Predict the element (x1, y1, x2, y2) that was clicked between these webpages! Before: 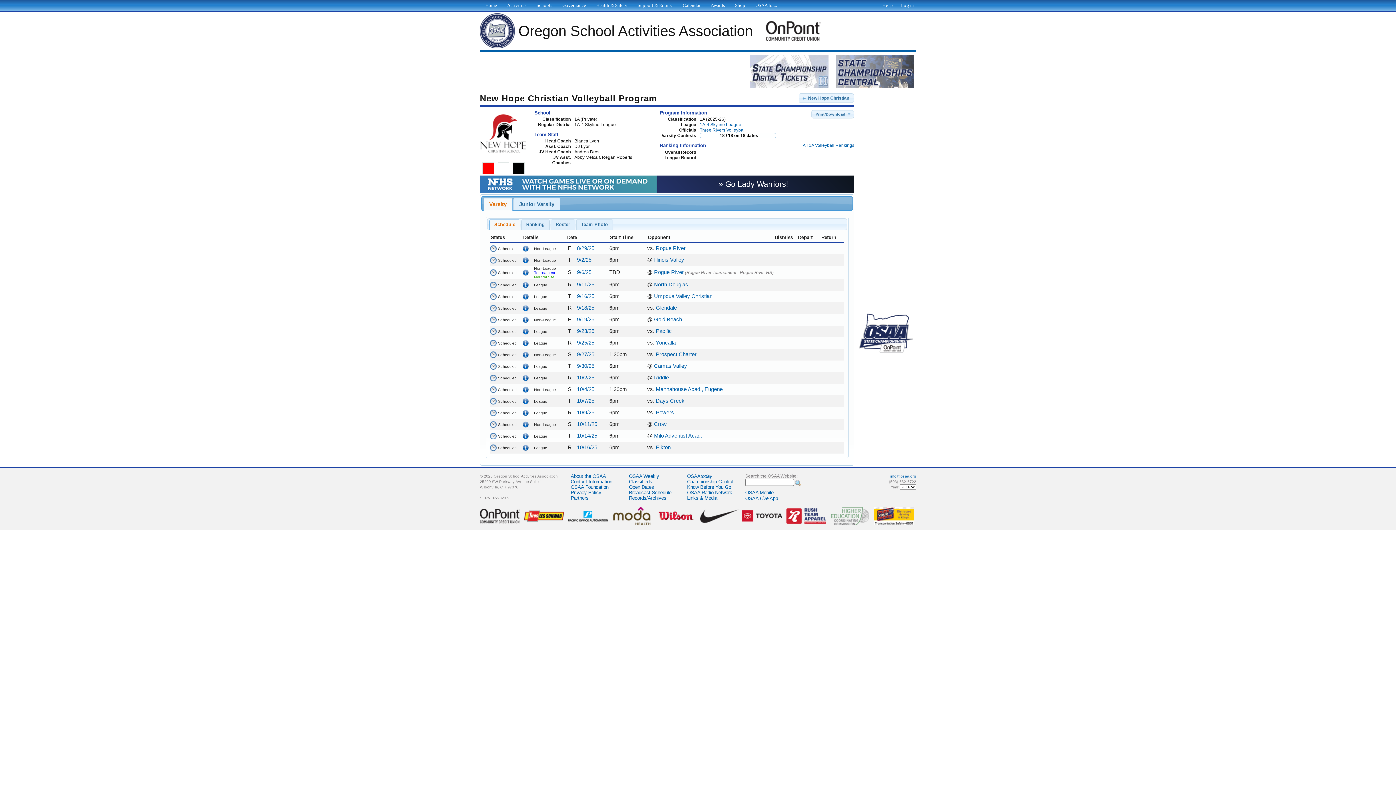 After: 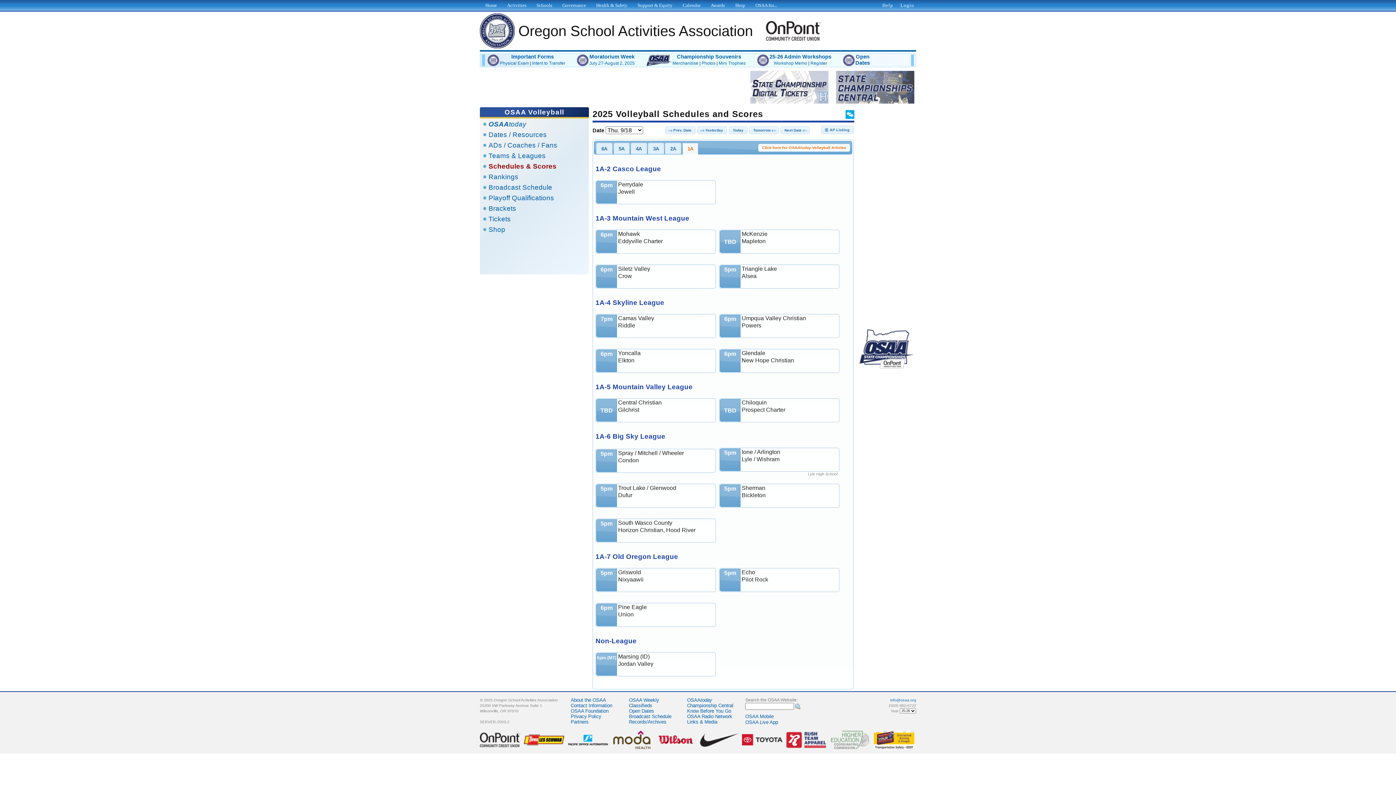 Action: bbox: (577, 305, 594, 311) label: 9/18/25